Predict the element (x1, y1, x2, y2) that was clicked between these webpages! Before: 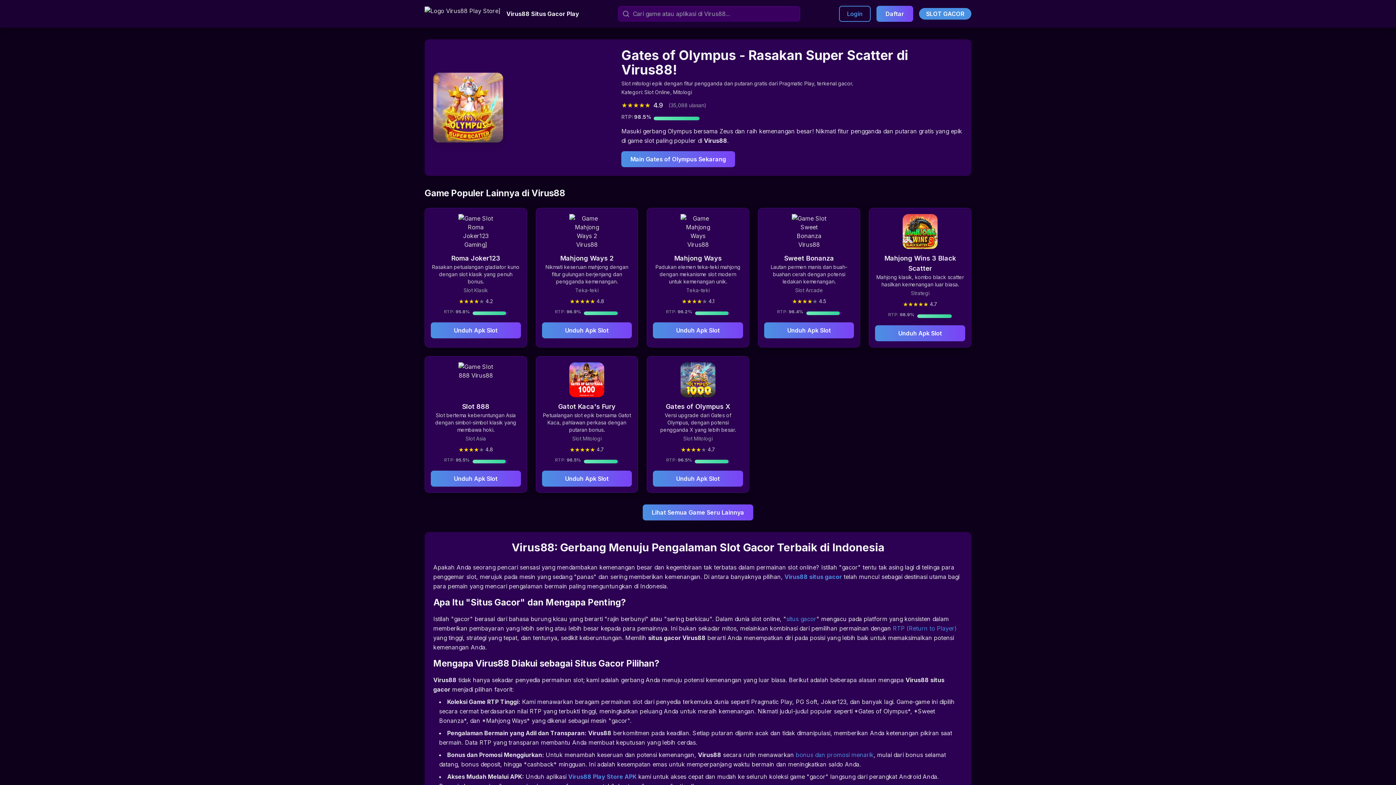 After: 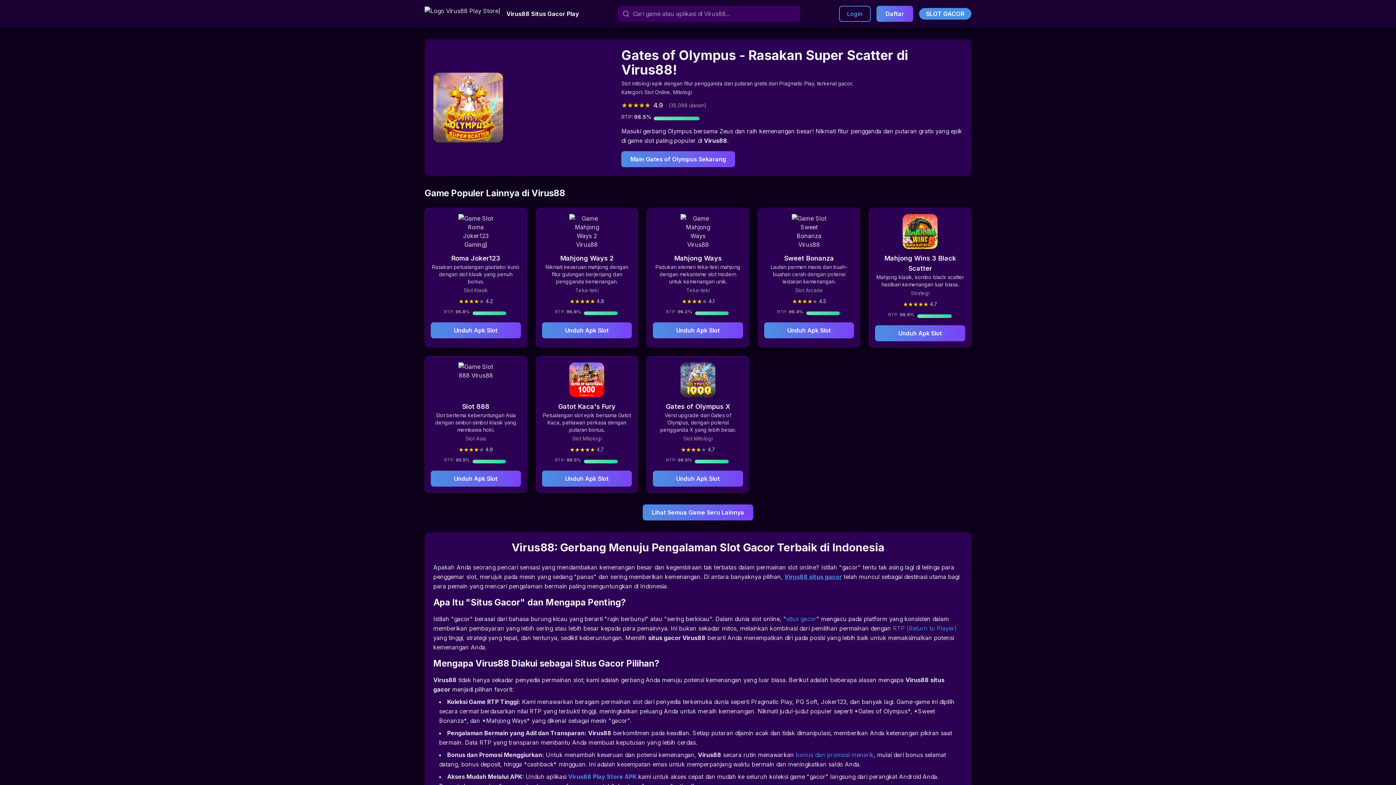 Action: label: Virus88 situs gacor bbox: (784, 573, 842, 580)